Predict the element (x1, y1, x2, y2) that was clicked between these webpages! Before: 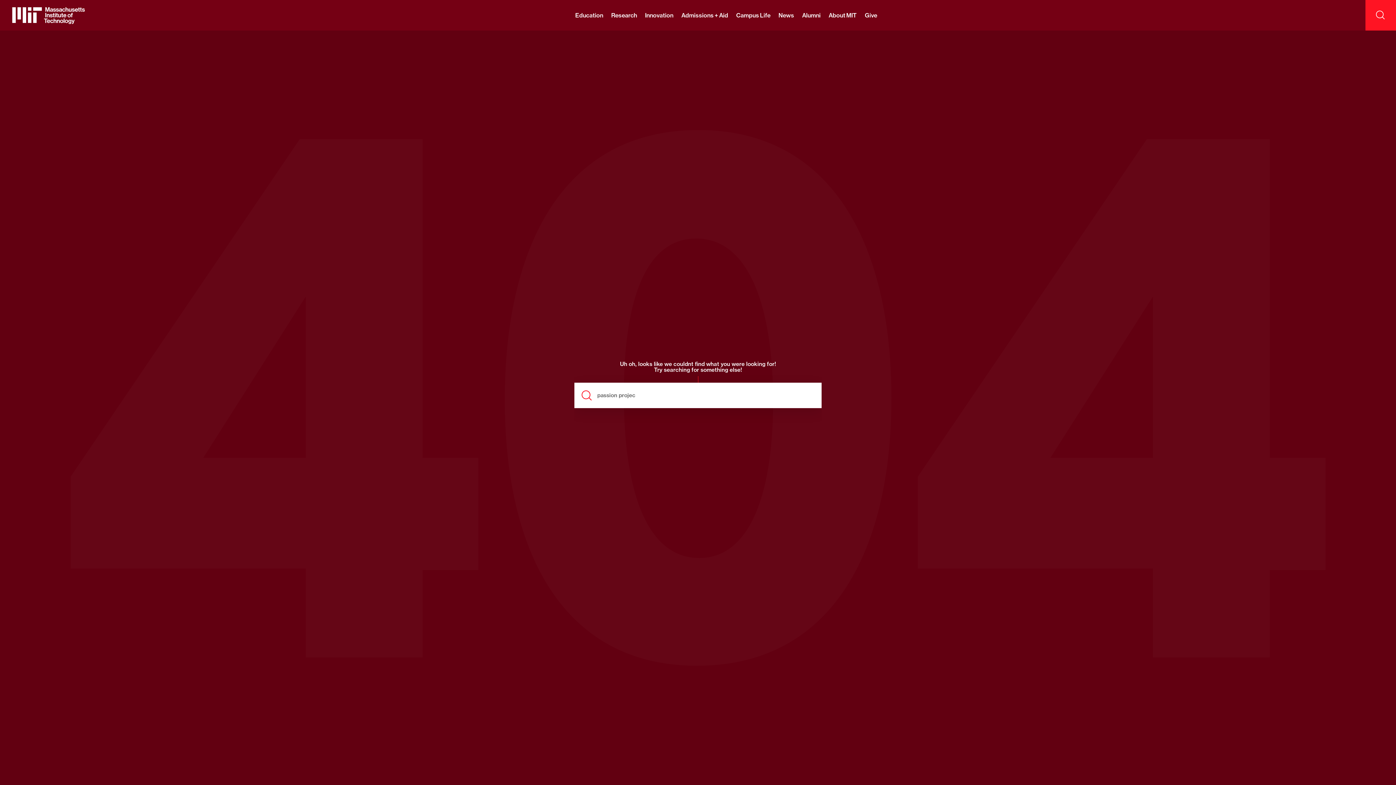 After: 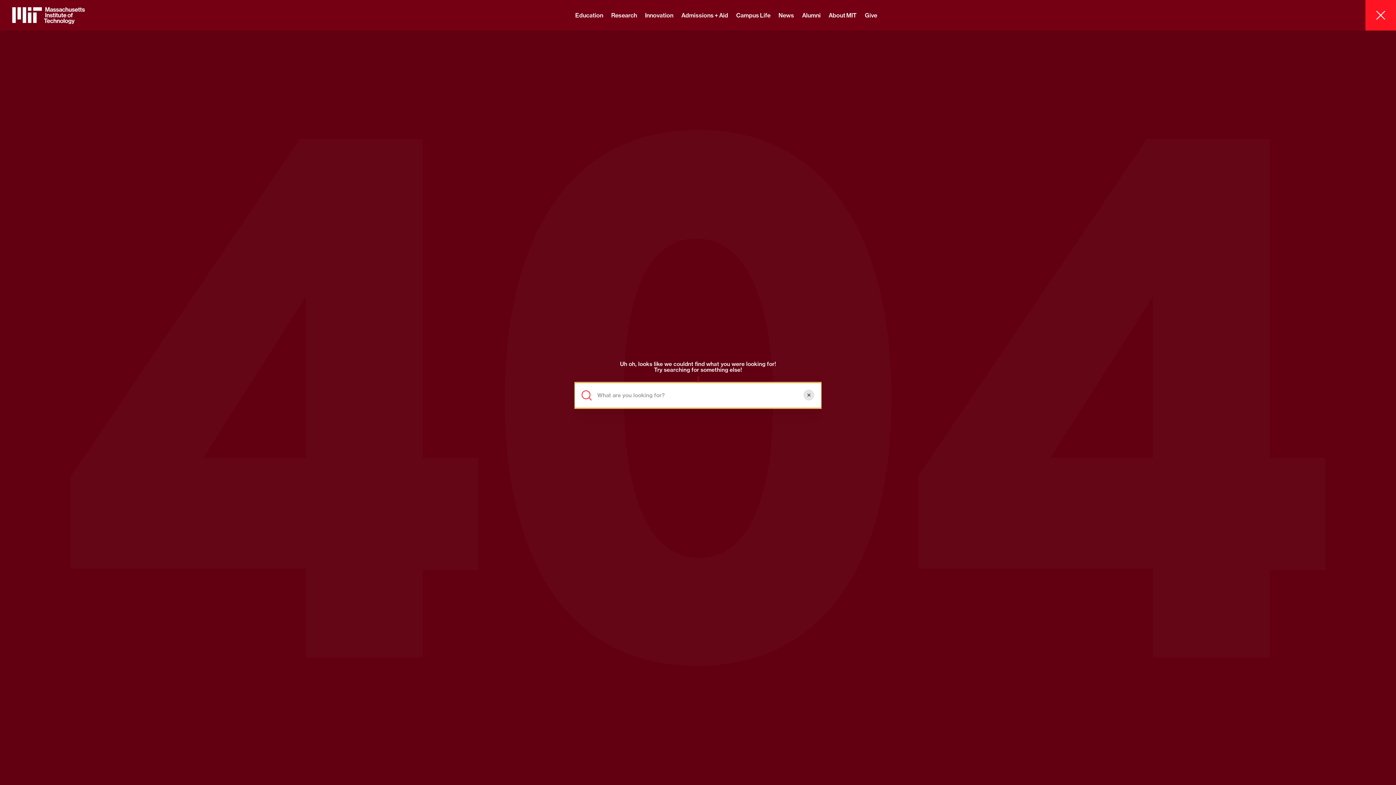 Action: bbox: (1365, 0, 1396, 30) label: Search